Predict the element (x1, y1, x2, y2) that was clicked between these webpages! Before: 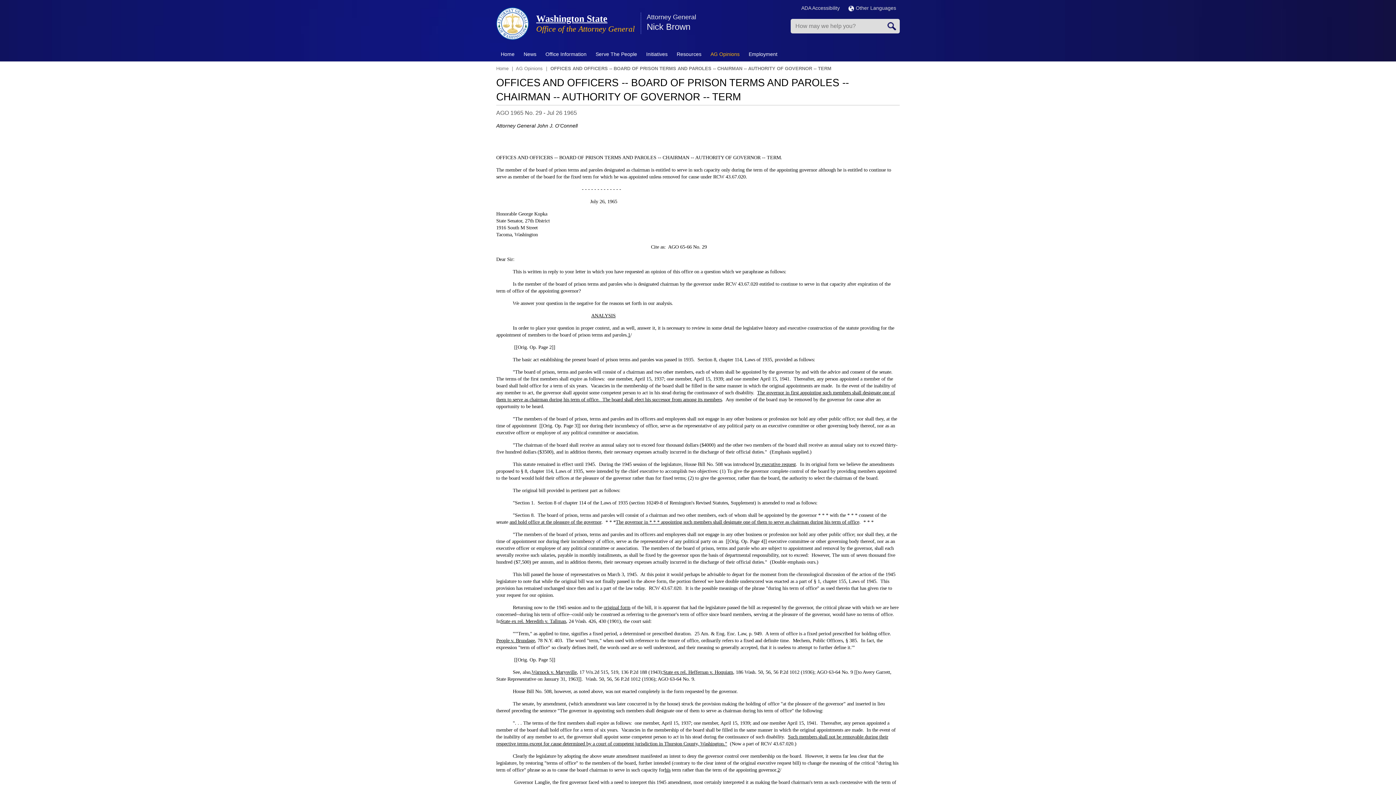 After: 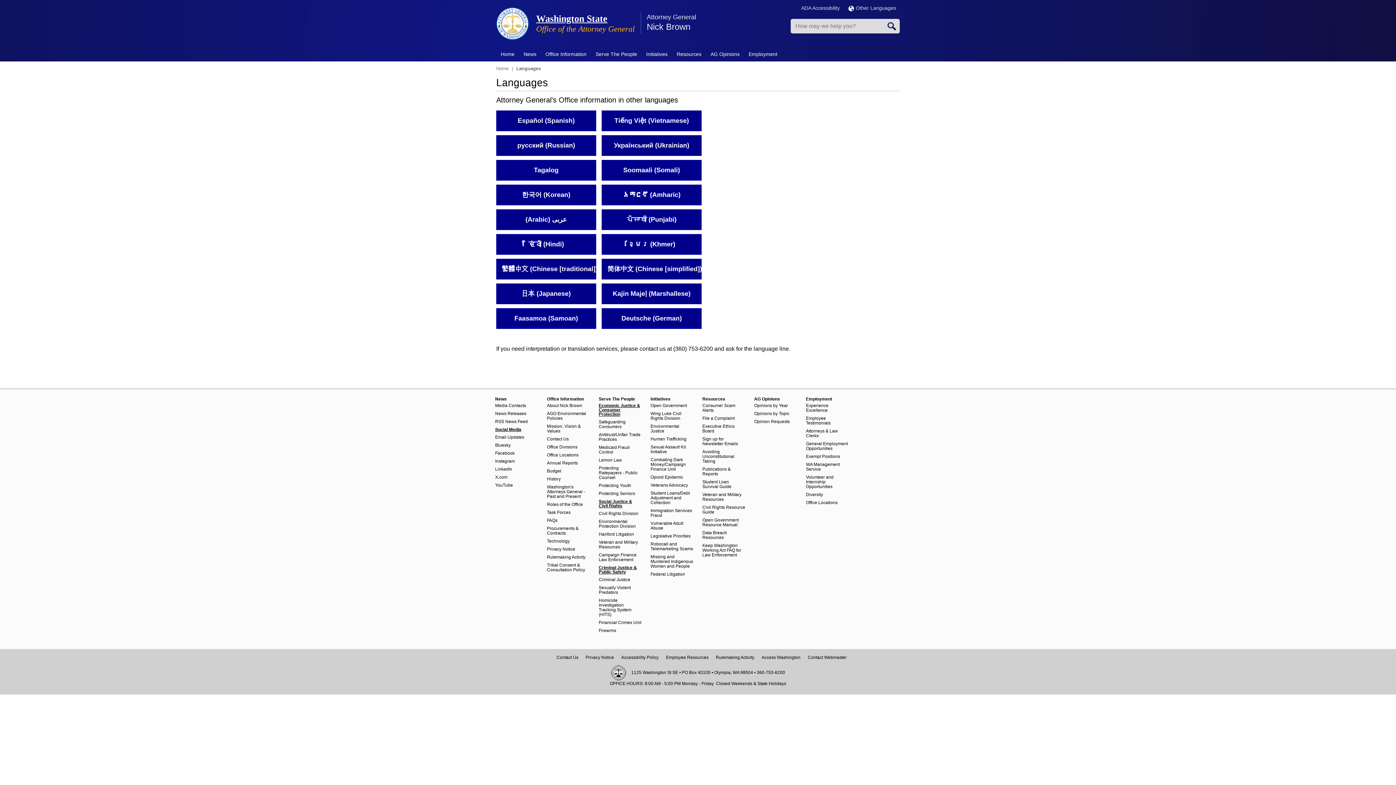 Action: bbox: (848, 5, 896, 10) label: Other Languages